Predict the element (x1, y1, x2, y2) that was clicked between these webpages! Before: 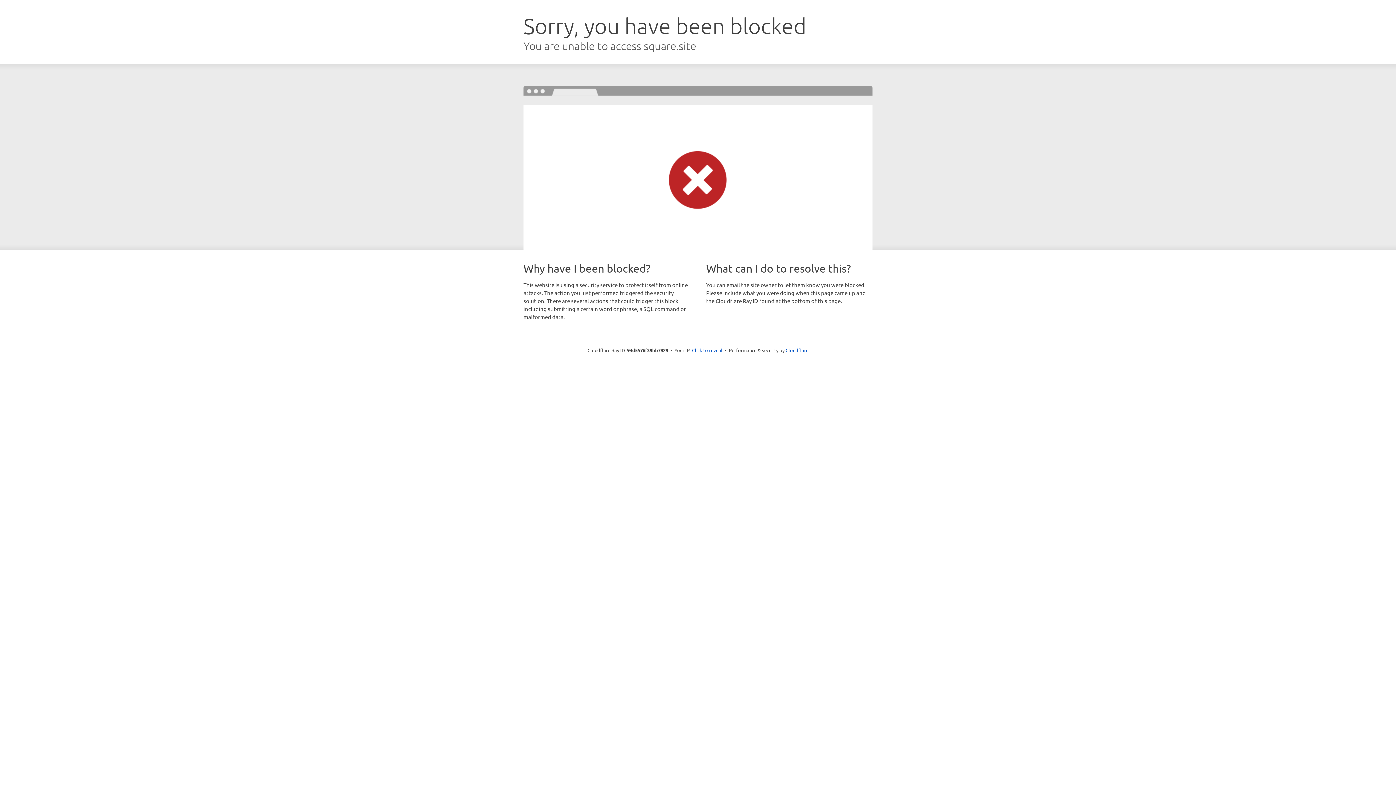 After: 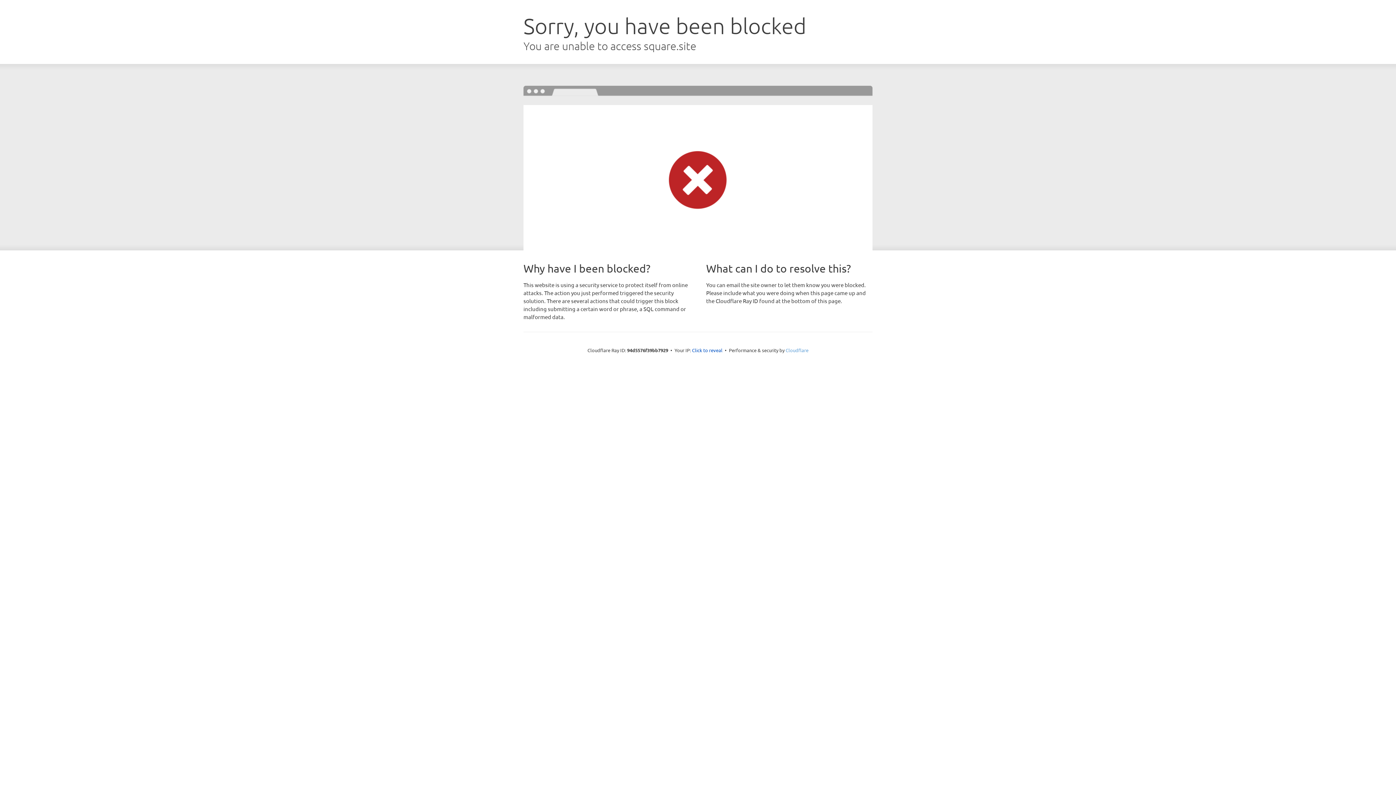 Action: label: Cloudflare bbox: (785, 347, 808, 353)